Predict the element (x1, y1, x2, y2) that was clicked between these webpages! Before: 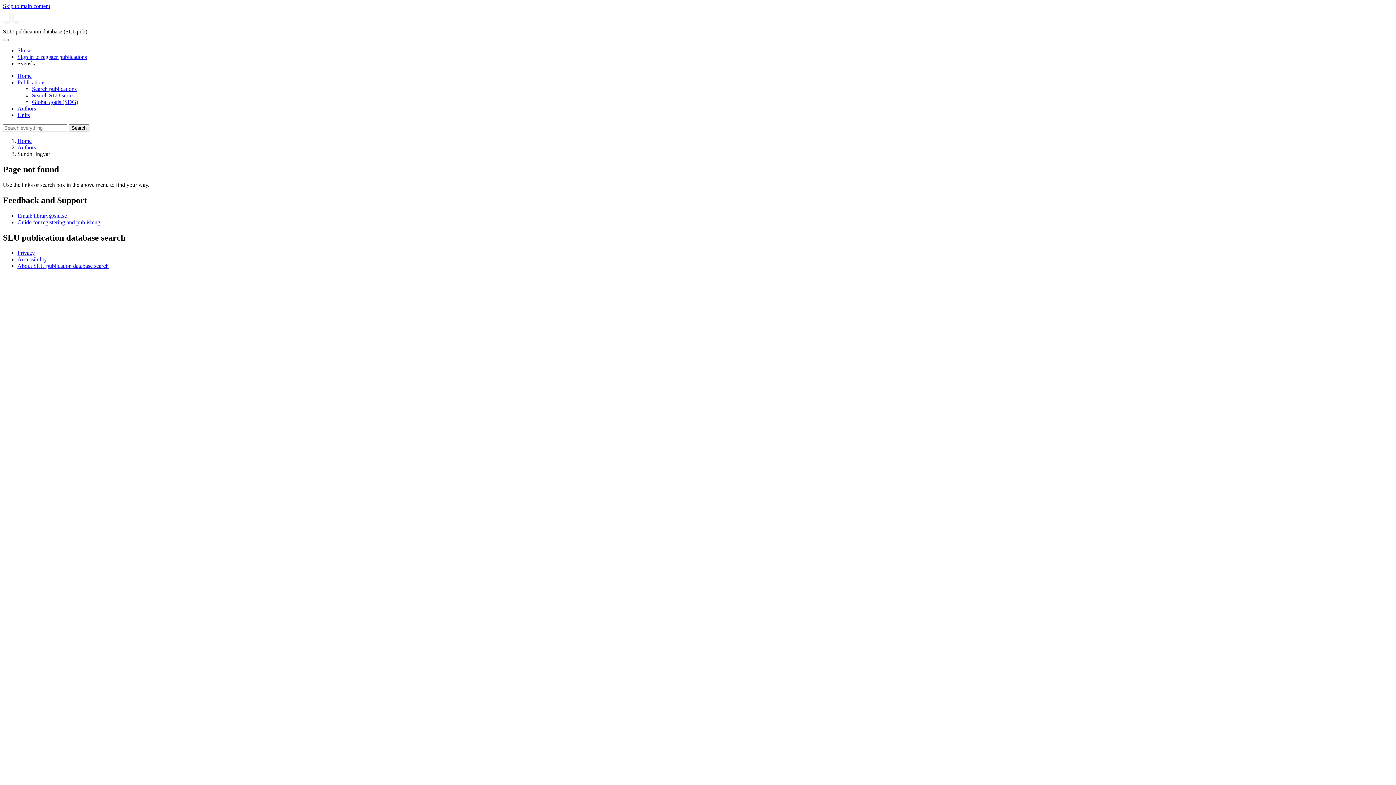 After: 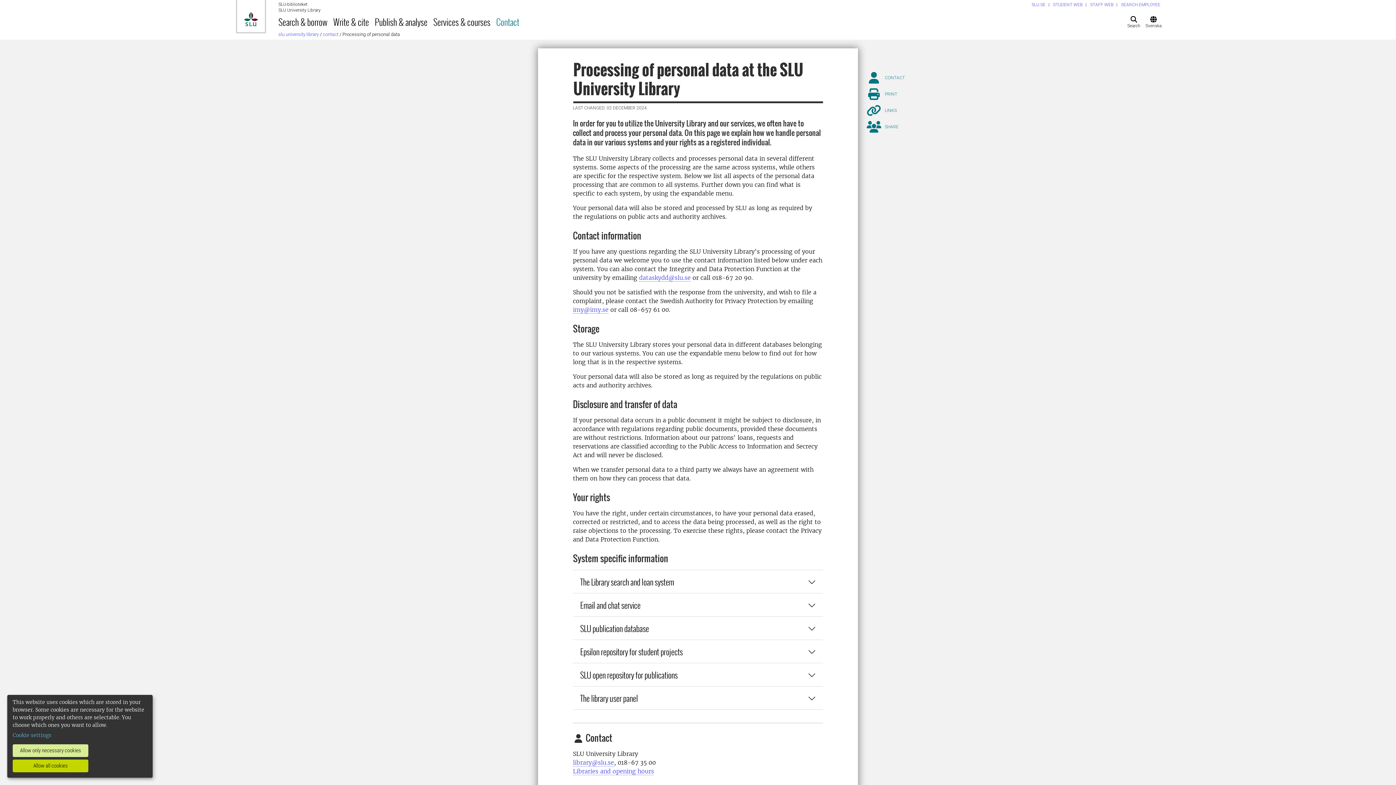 Action: label: Privacy bbox: (17, 249, 34, 256)